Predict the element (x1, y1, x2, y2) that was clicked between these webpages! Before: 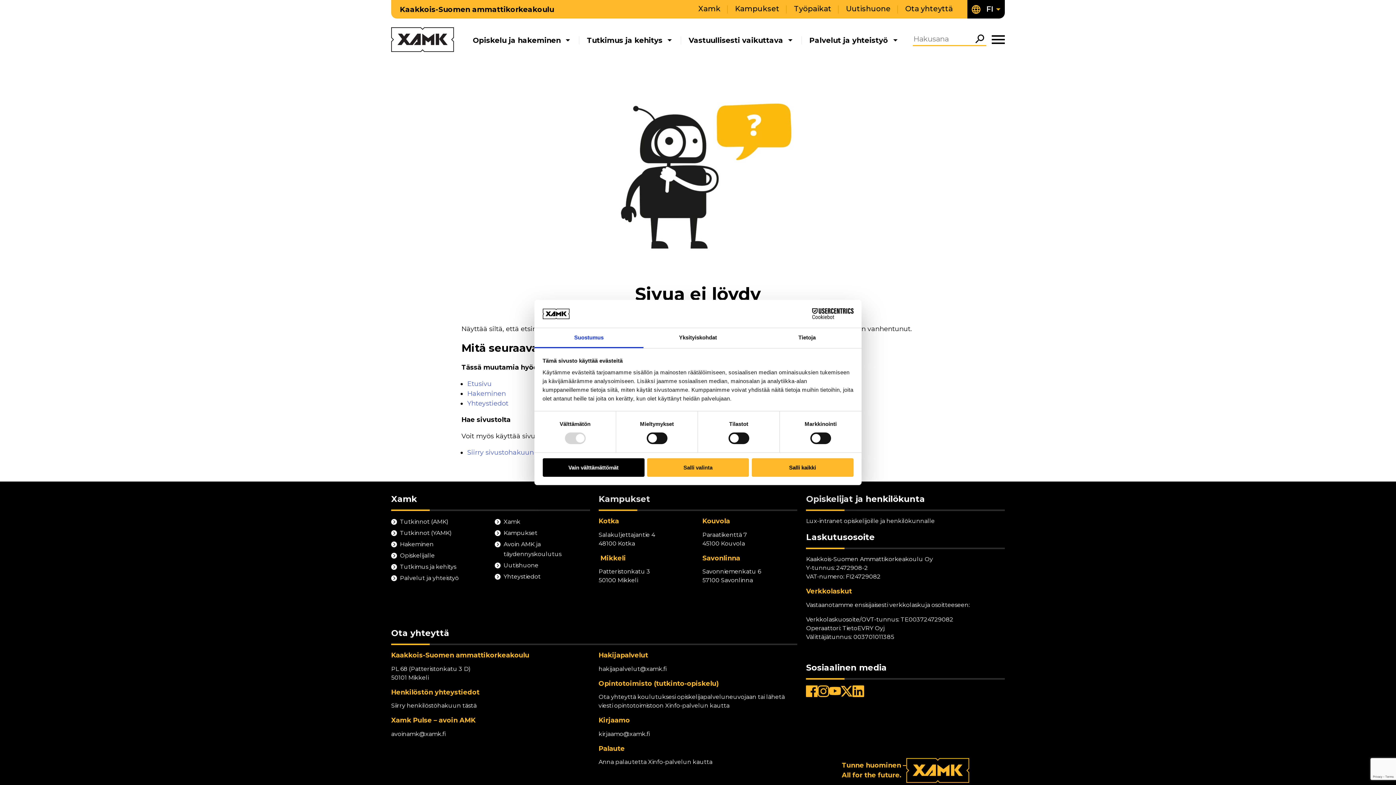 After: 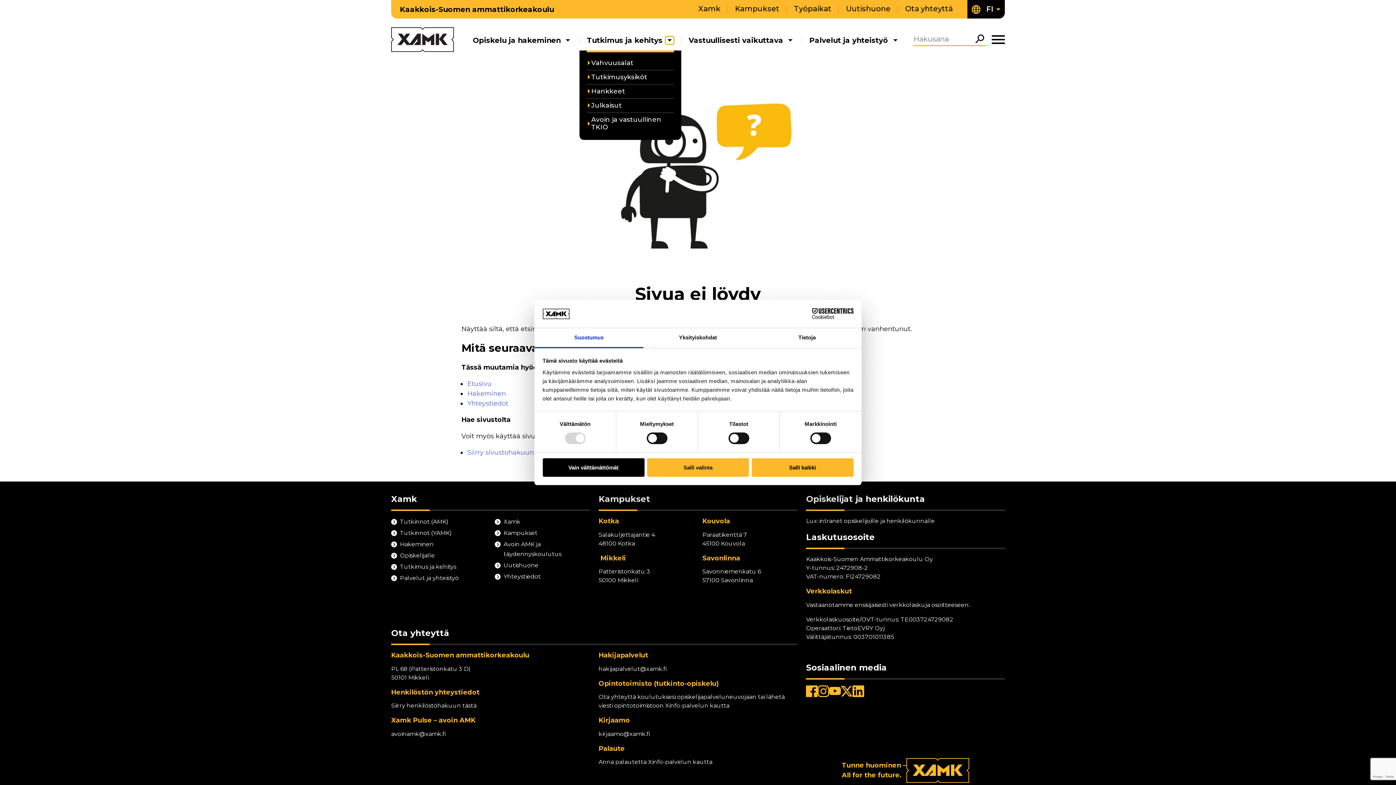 Action: label: Avaa alavalikko bbox: (665, 36, 674, 44)